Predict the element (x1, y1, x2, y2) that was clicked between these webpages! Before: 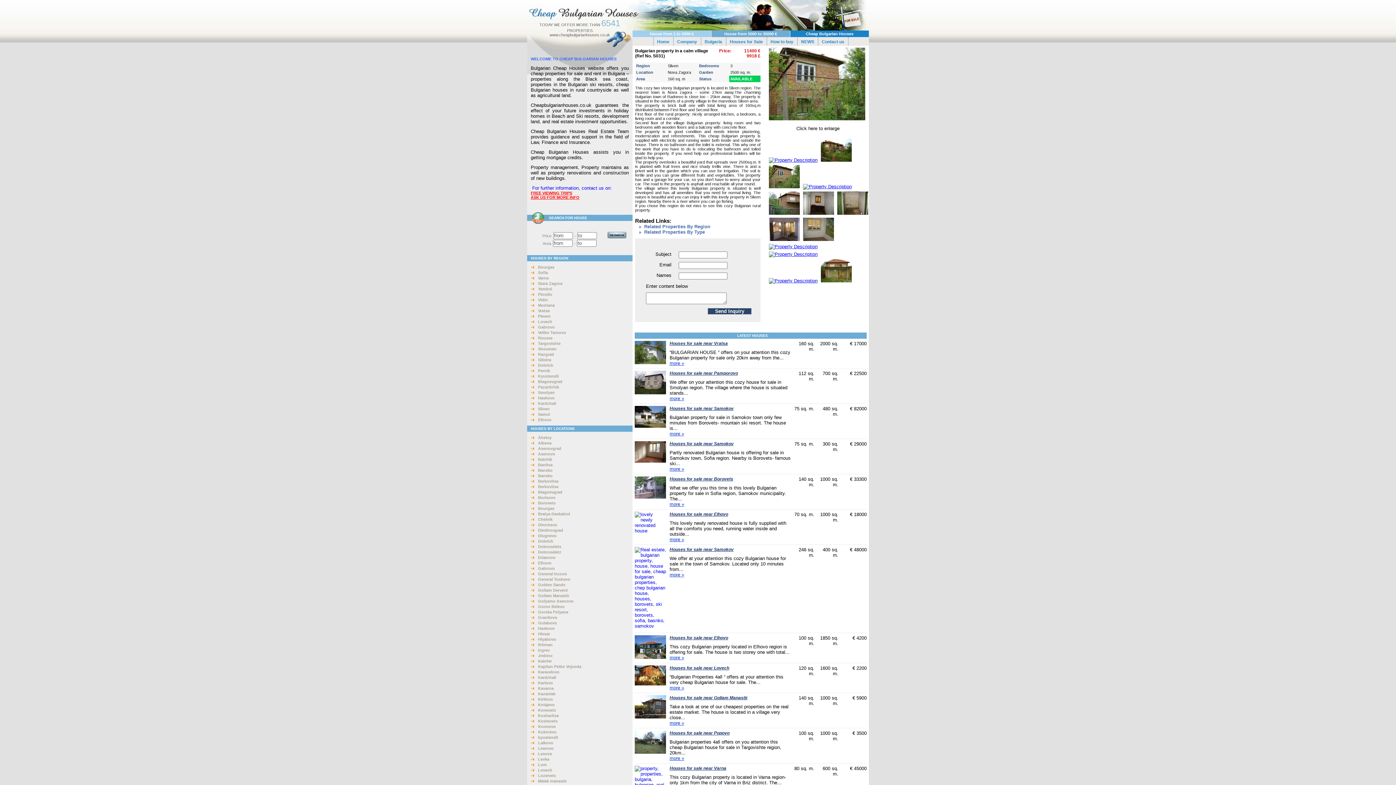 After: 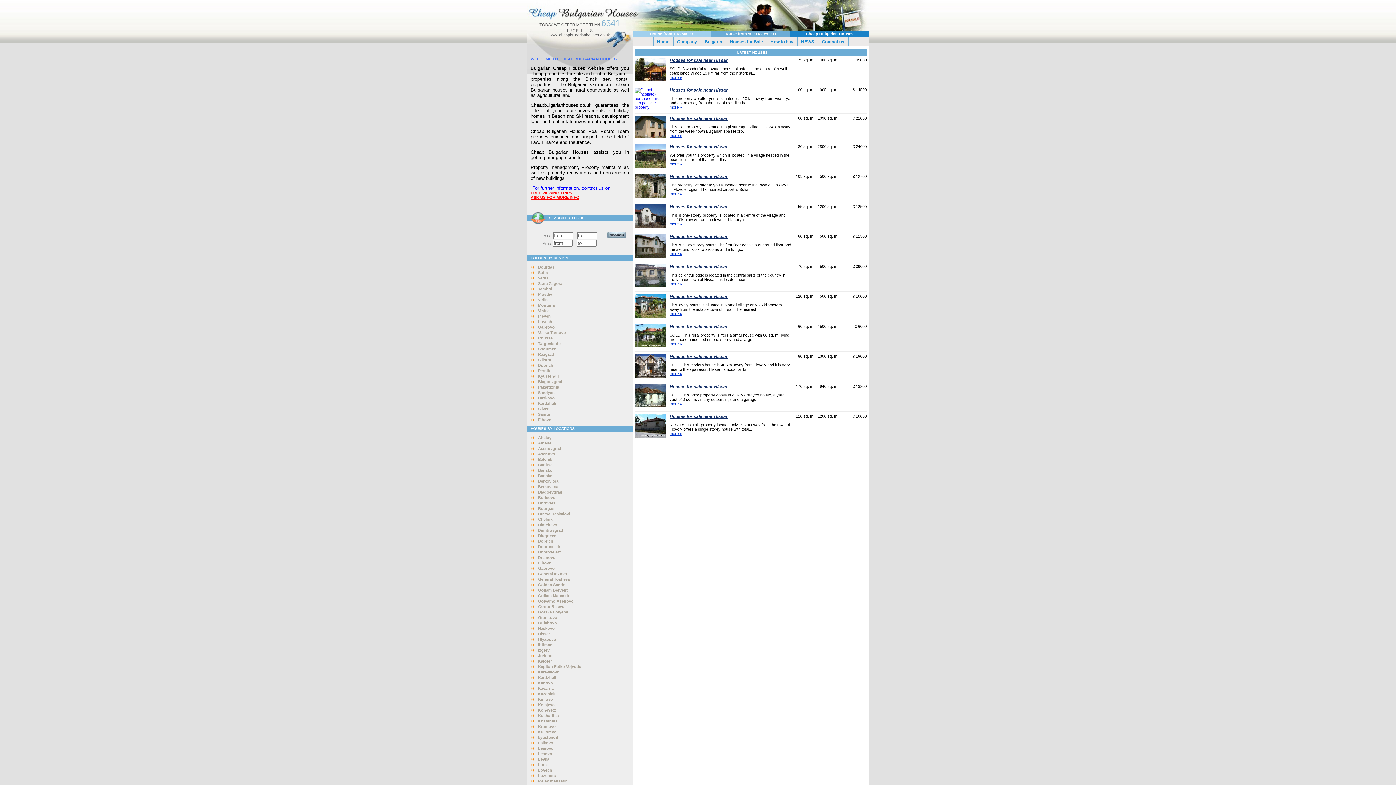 Action: bbox: (530, 630, 550, 638) label: Hissar